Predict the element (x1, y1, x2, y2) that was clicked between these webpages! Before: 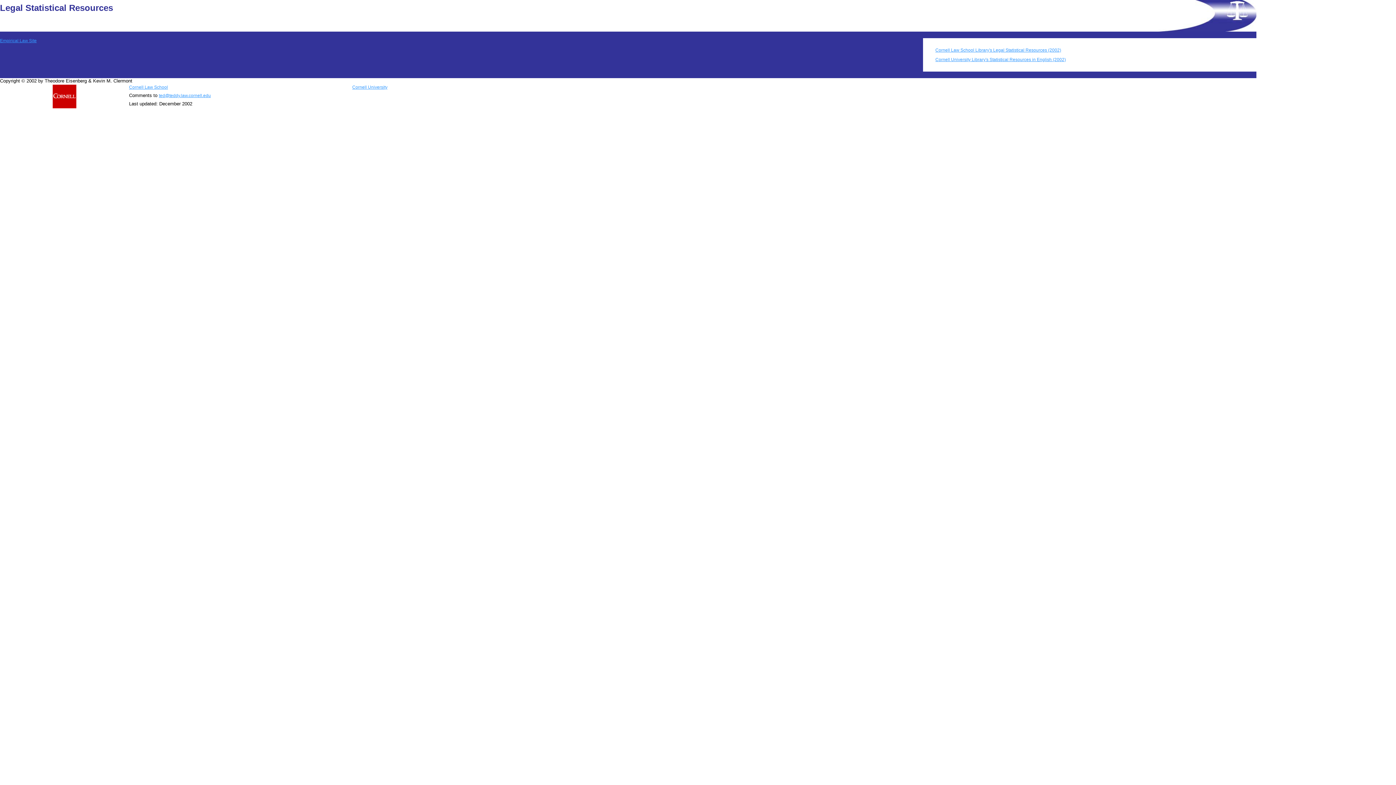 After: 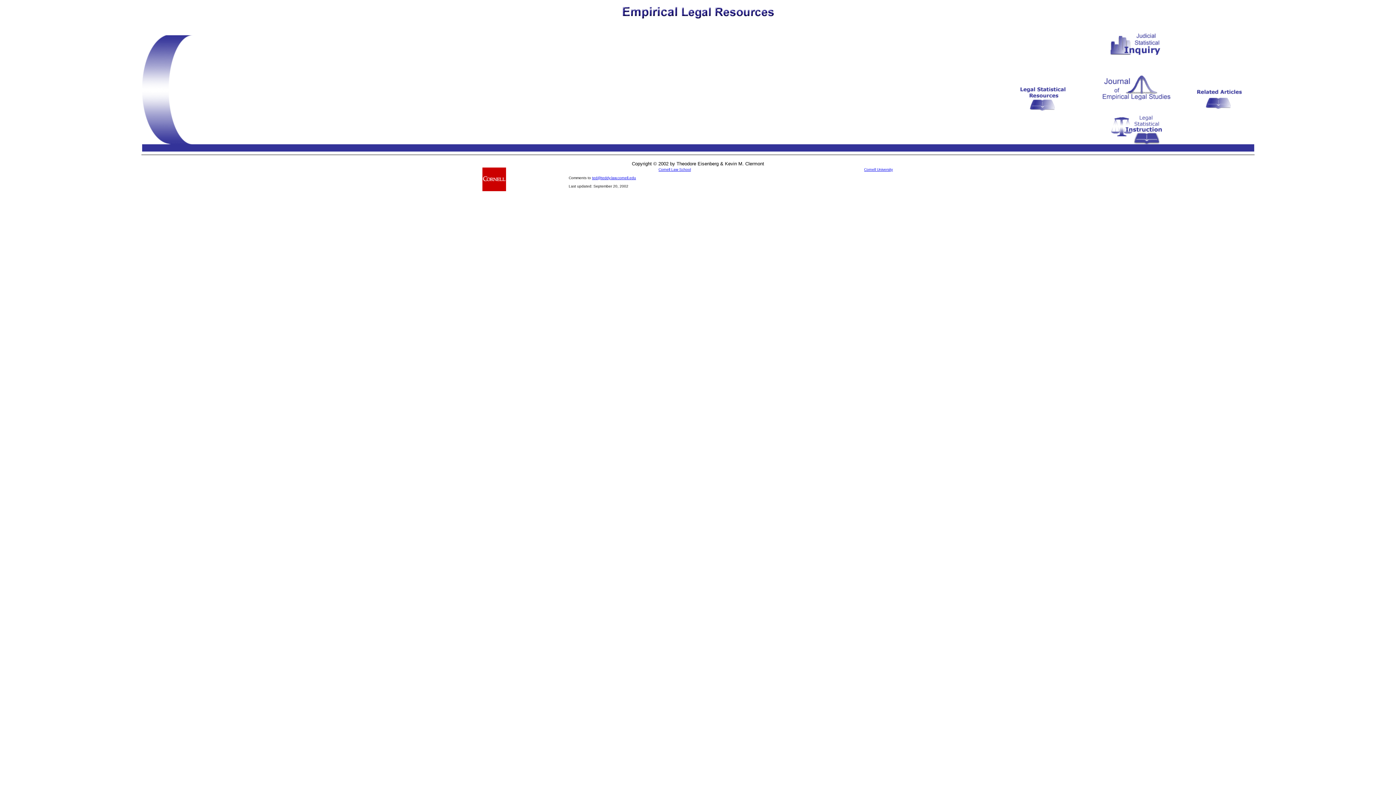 Action: bbox: (0, 38, 36, 43) label: Empirical Law Site